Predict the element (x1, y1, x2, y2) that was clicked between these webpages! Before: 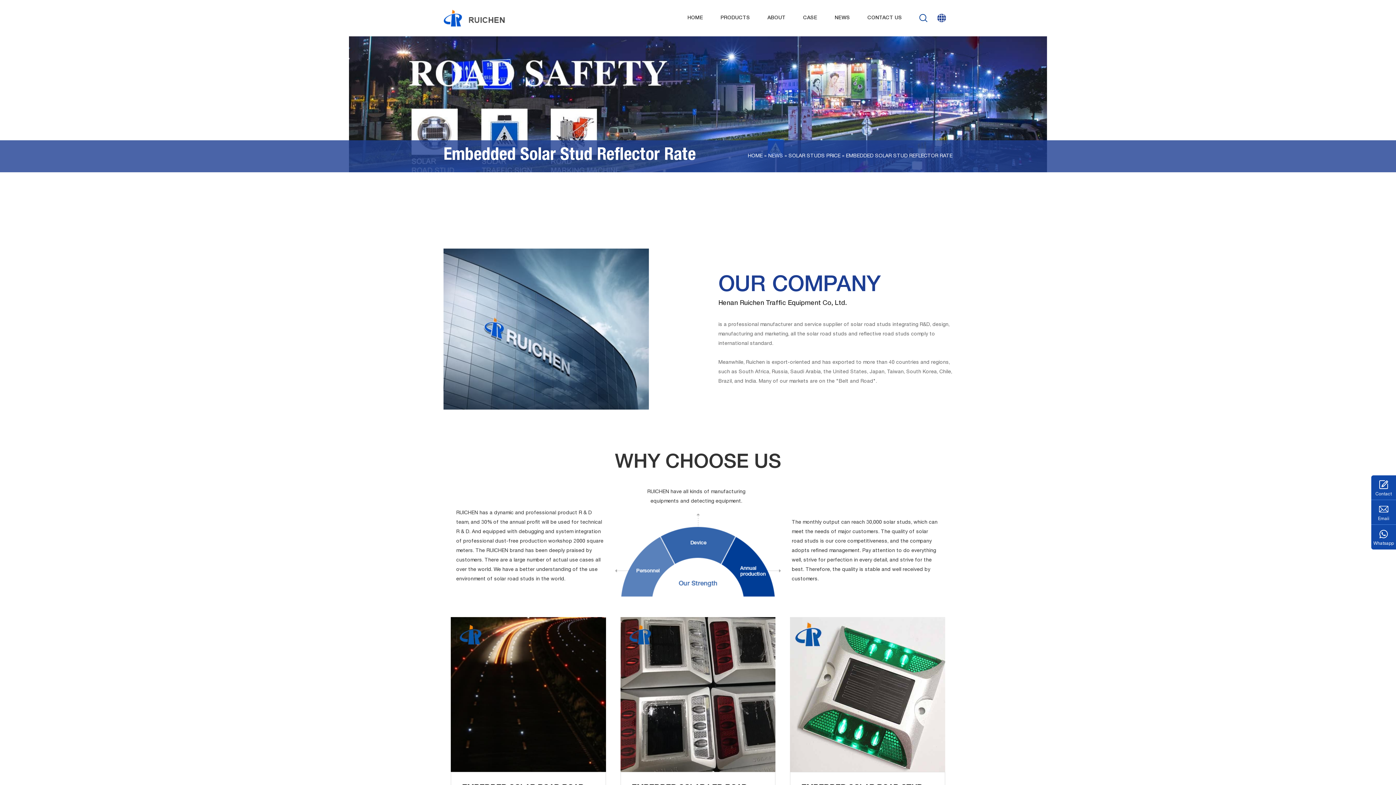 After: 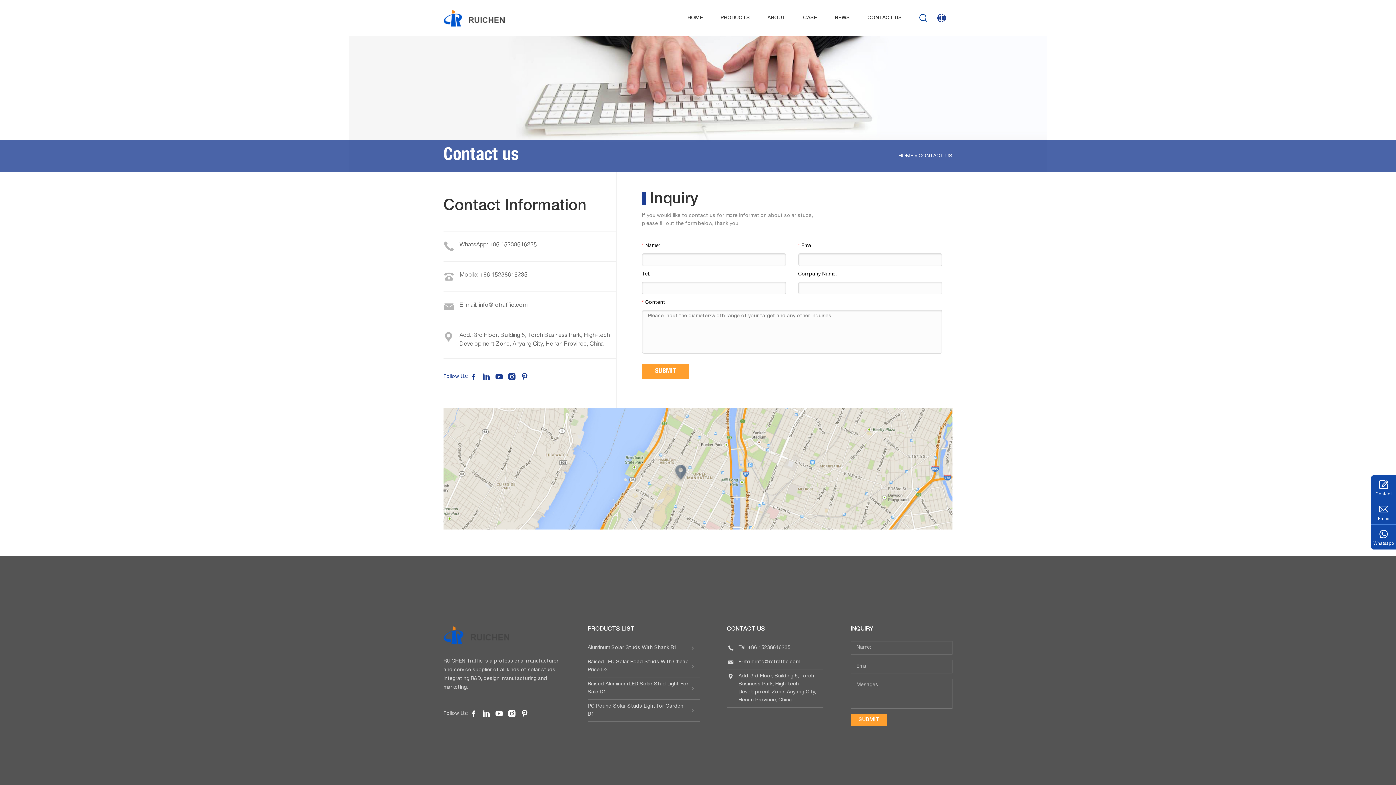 Action: label: CONTACT US bbox: (861, 0, 908, 36)